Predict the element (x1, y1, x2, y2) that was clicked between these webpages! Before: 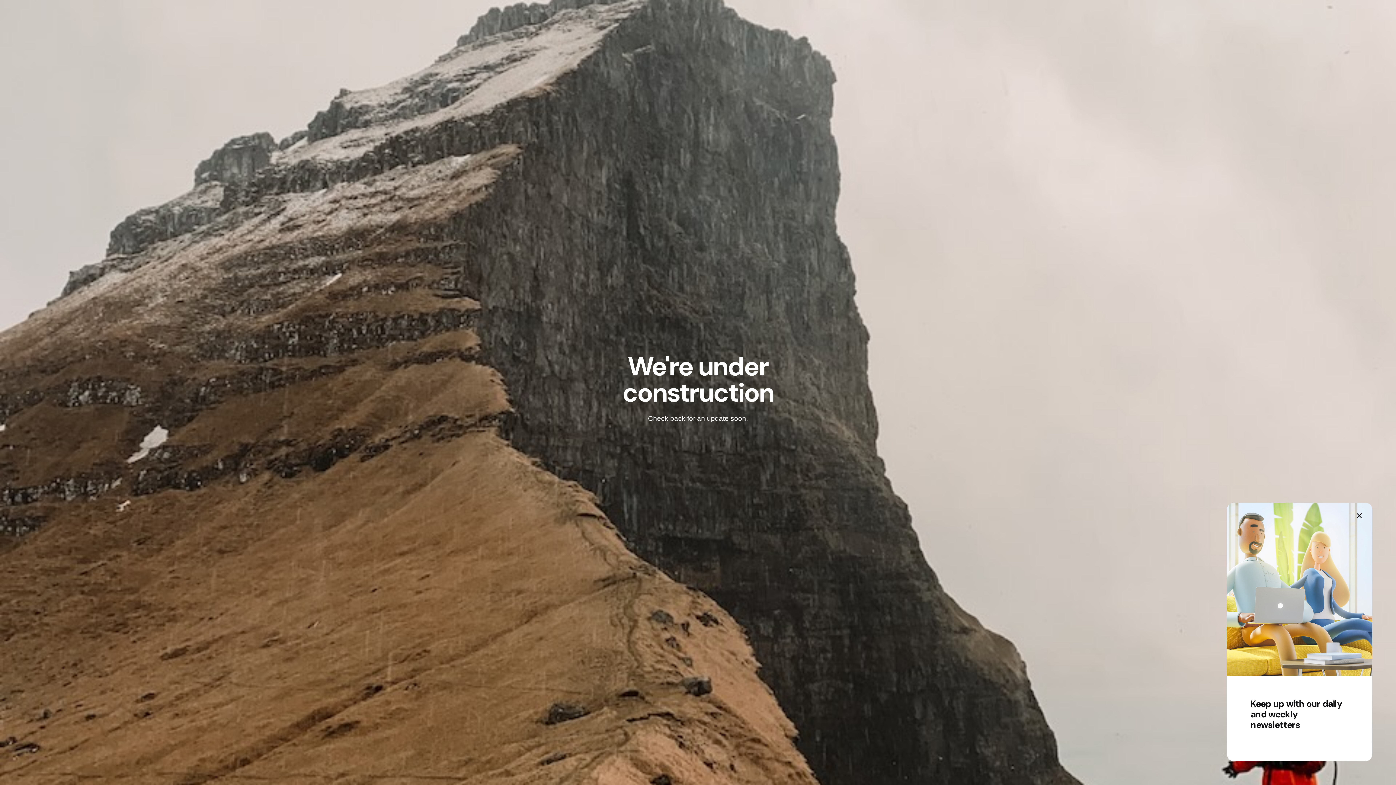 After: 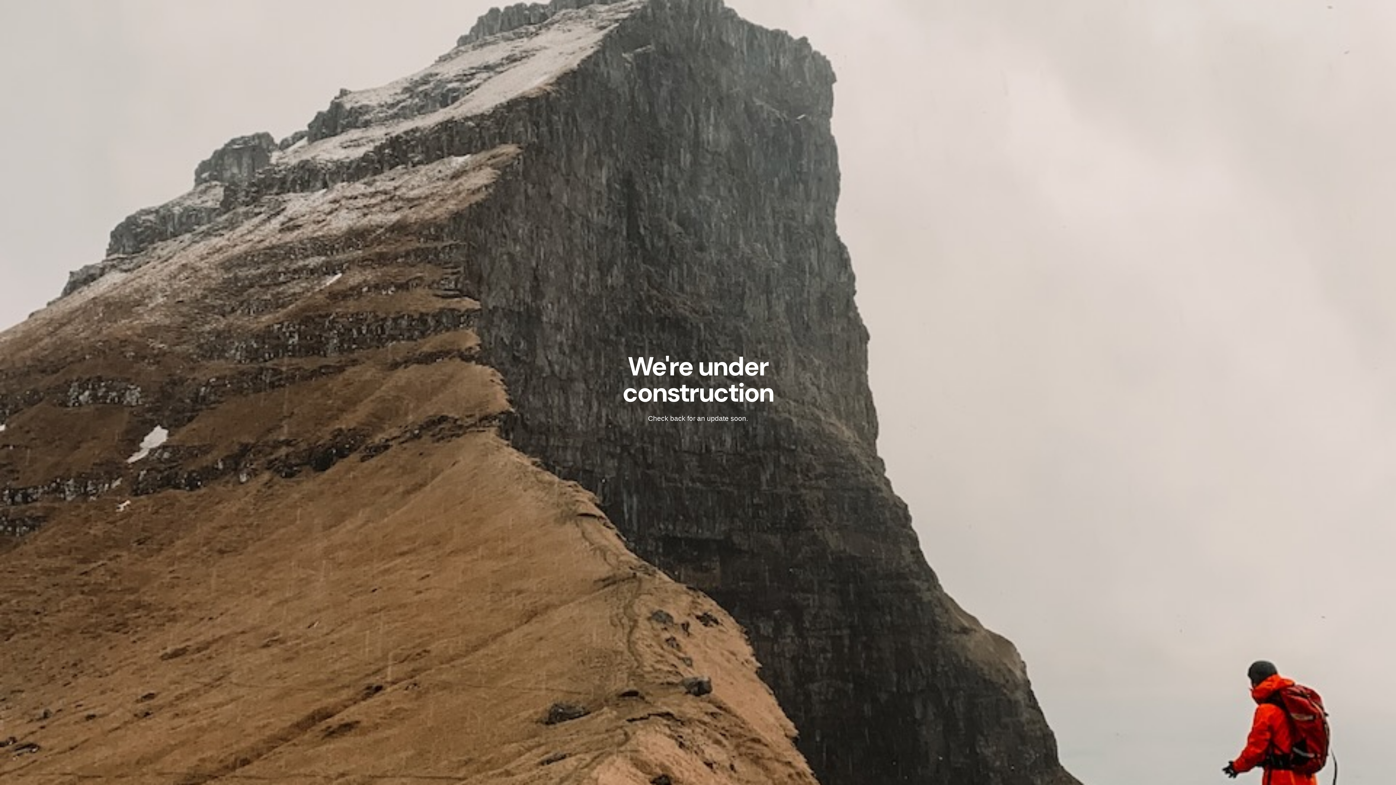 Action: bbox: (1350, 507, 1368, 524) label: close